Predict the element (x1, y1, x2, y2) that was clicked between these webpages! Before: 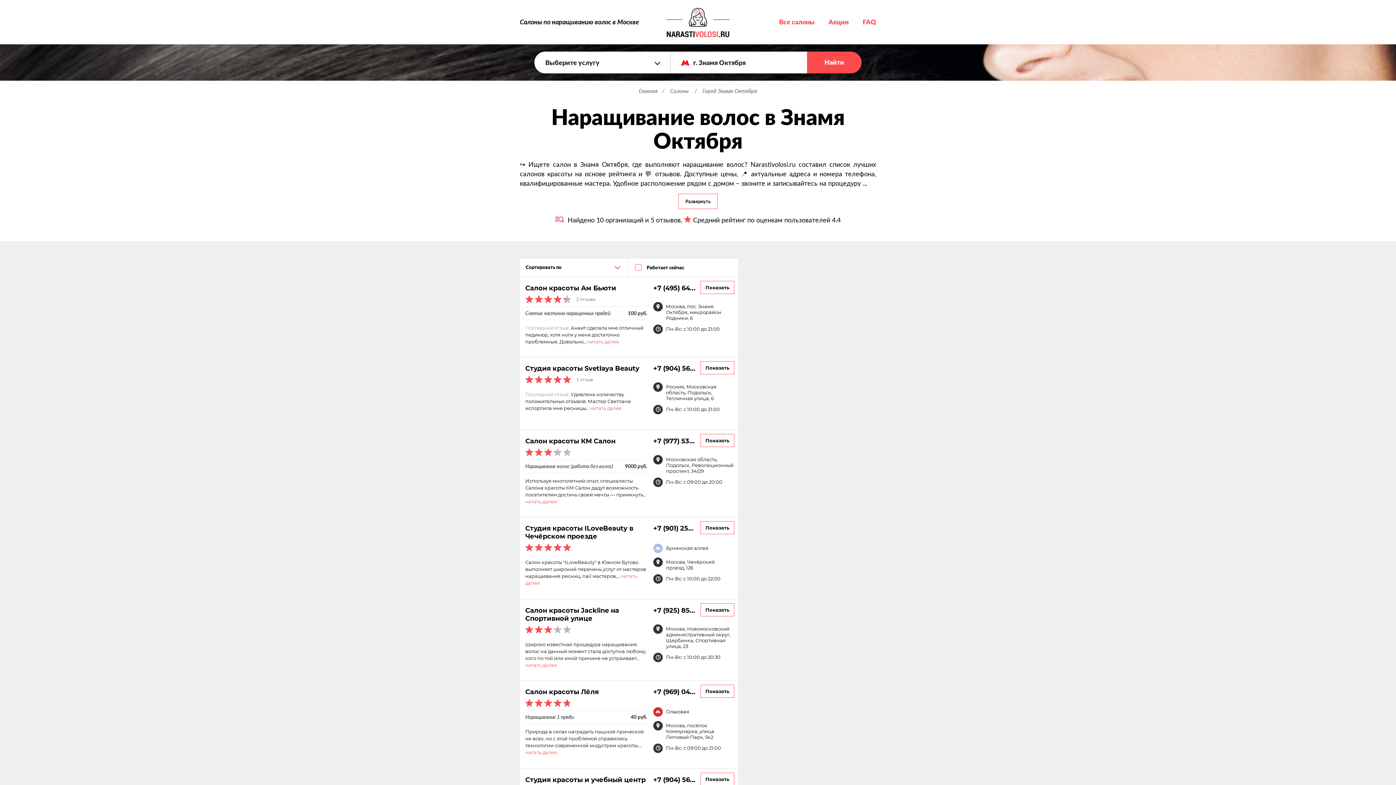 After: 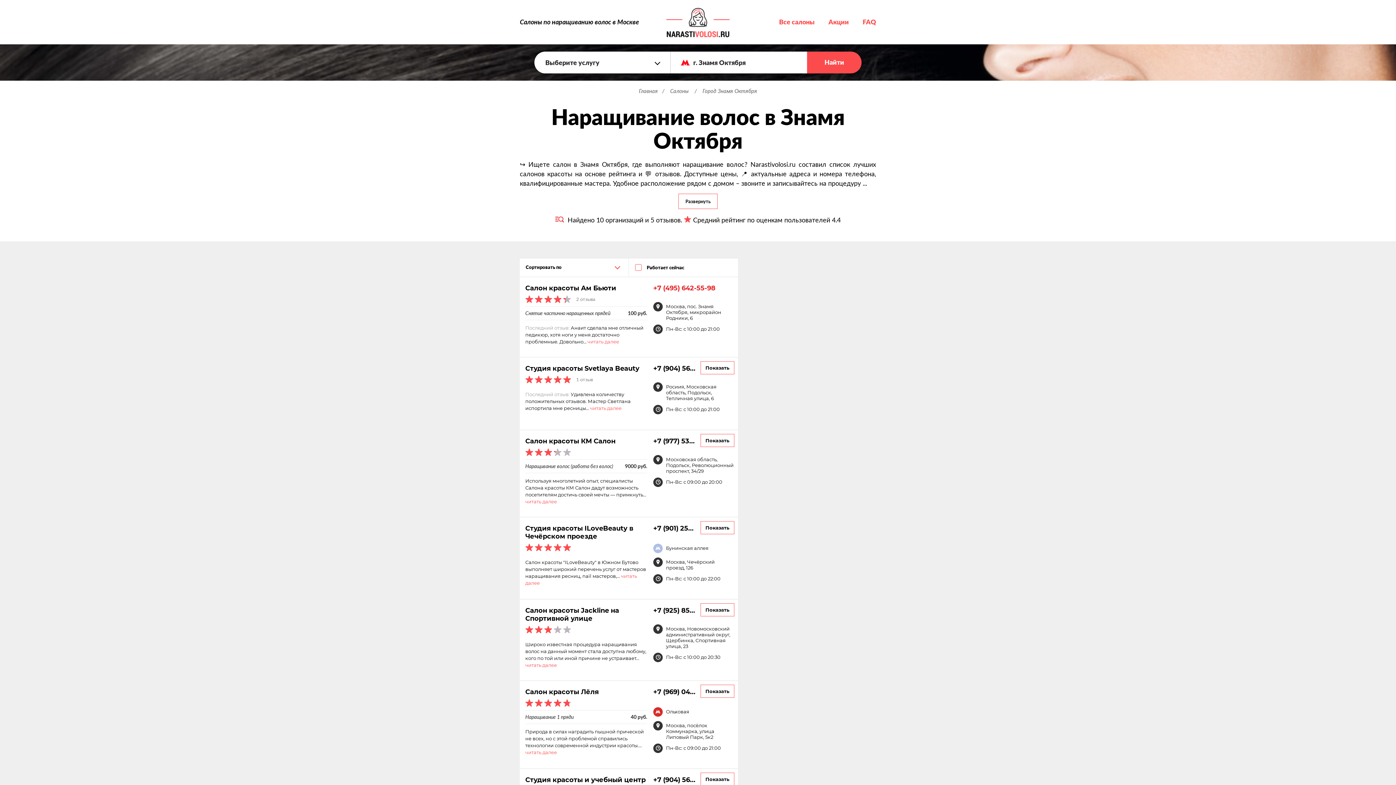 Action: bbox: (653, 284, 730, 292) label: +7 (495) 64...